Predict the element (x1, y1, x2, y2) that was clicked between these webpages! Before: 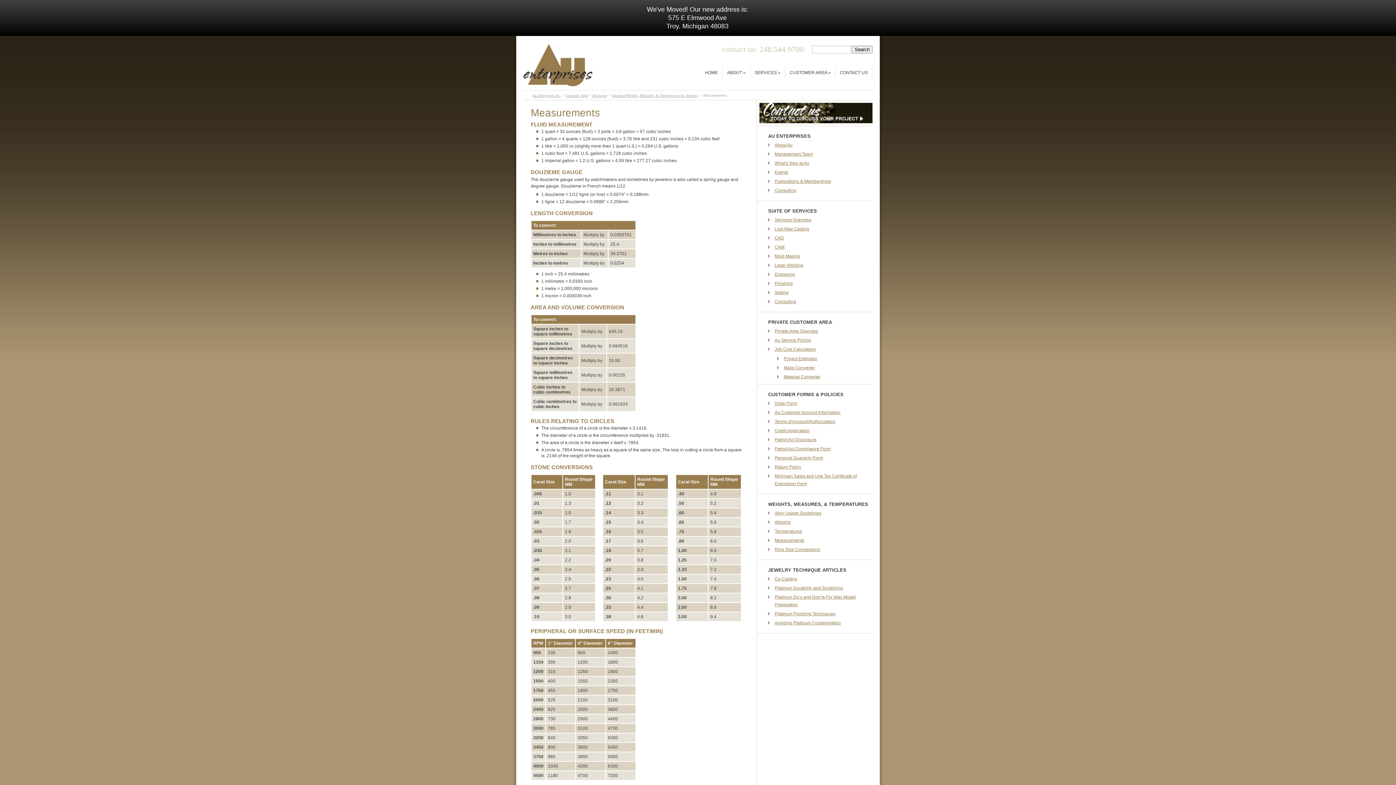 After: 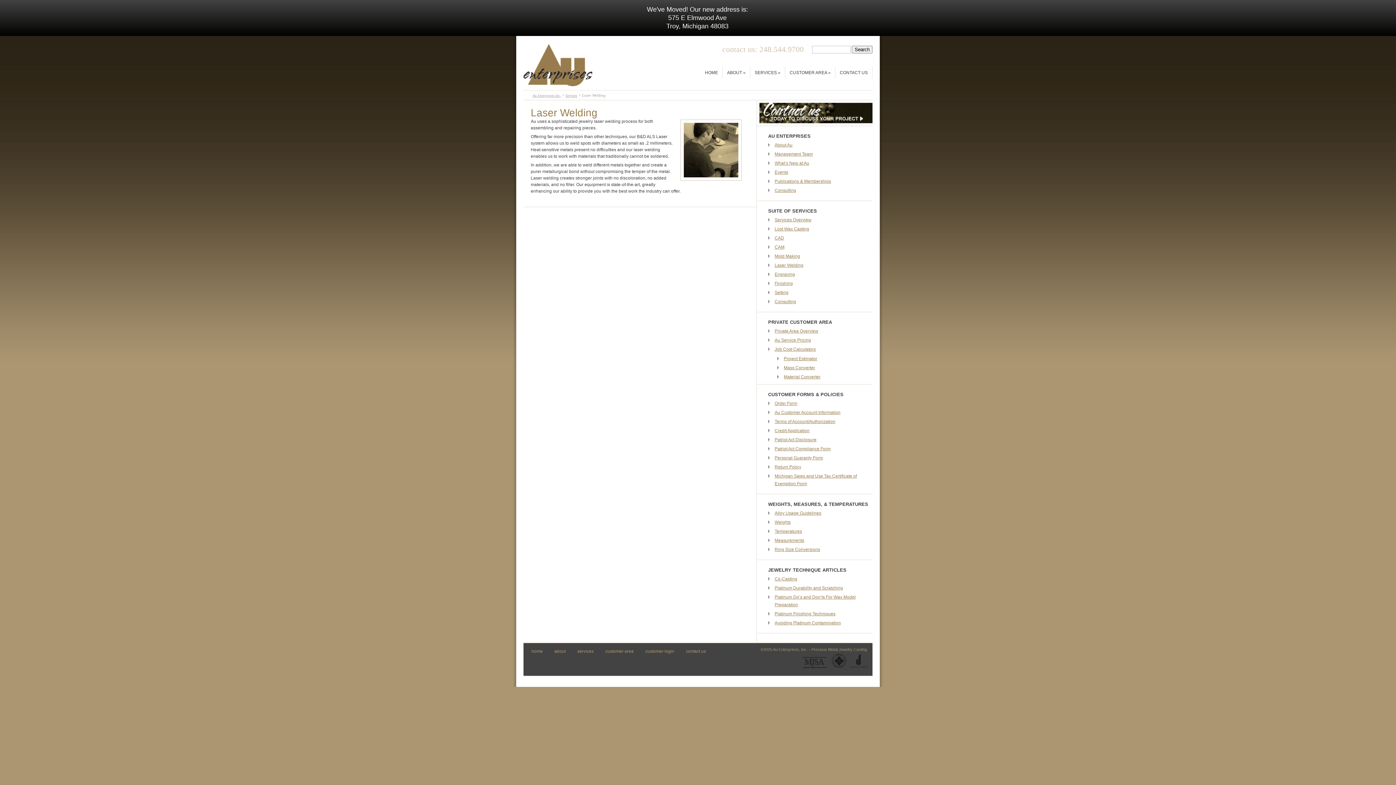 Action: label: Laser Welding bbox: (774, 262, 803, 268)